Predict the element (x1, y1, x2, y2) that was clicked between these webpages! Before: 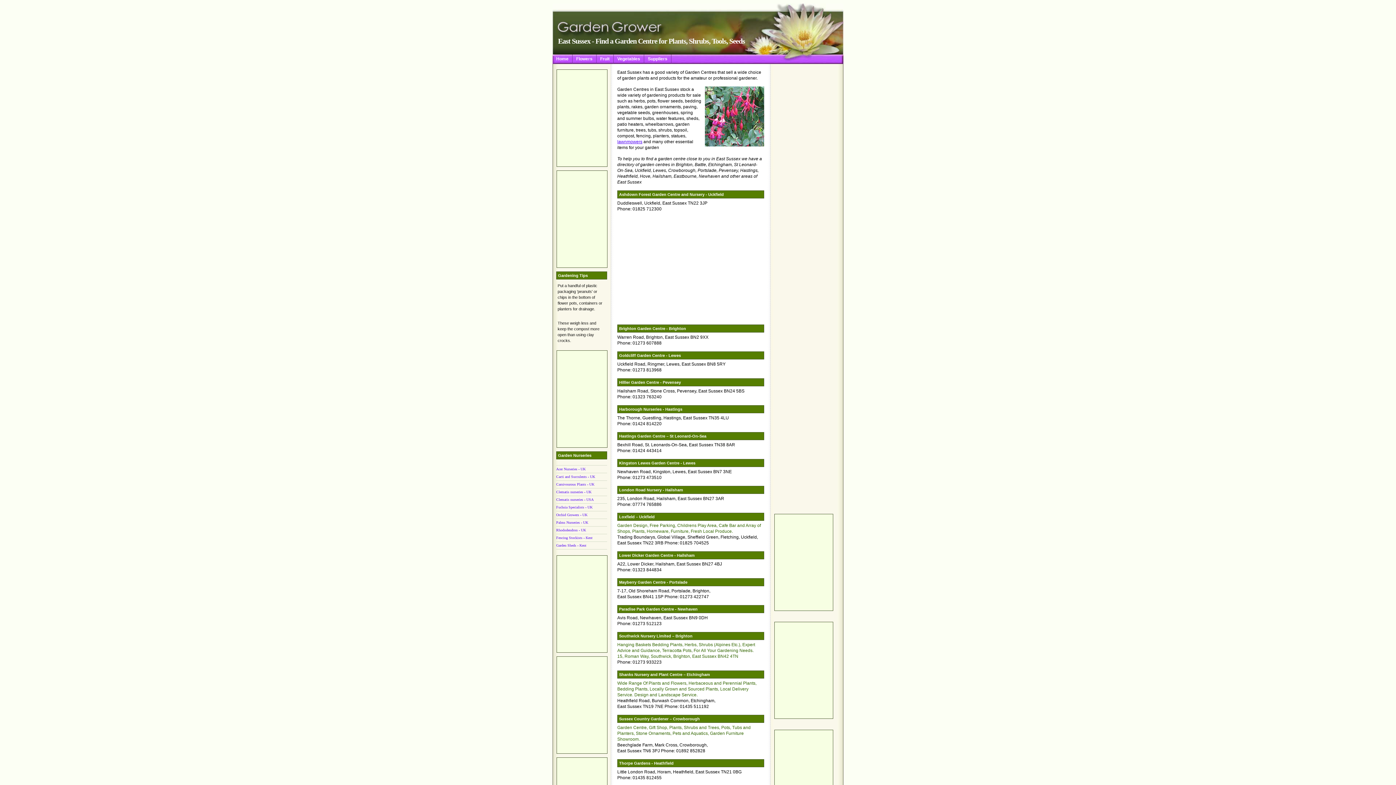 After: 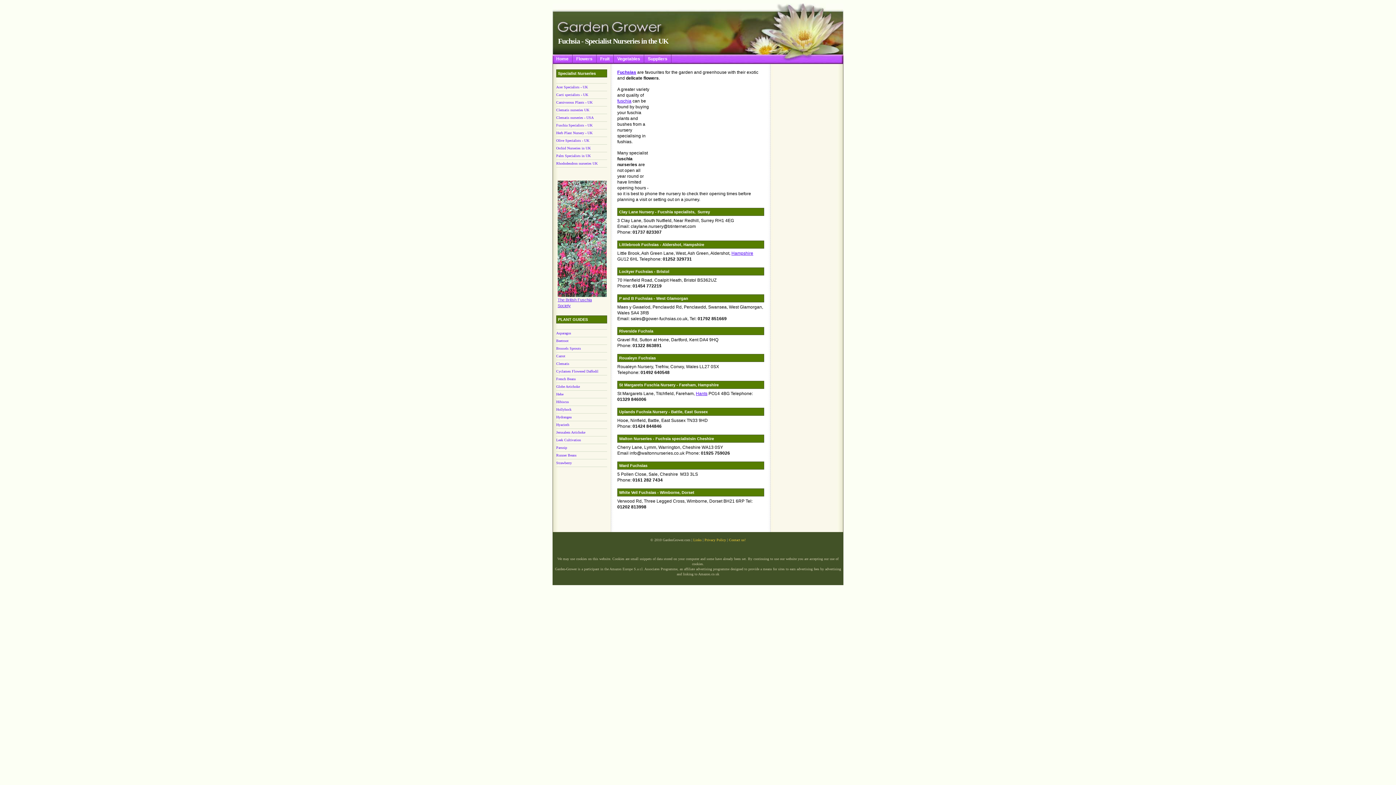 Action: bbox: (556, 505, 592, 509) label: Fuchsia Specialists - UK